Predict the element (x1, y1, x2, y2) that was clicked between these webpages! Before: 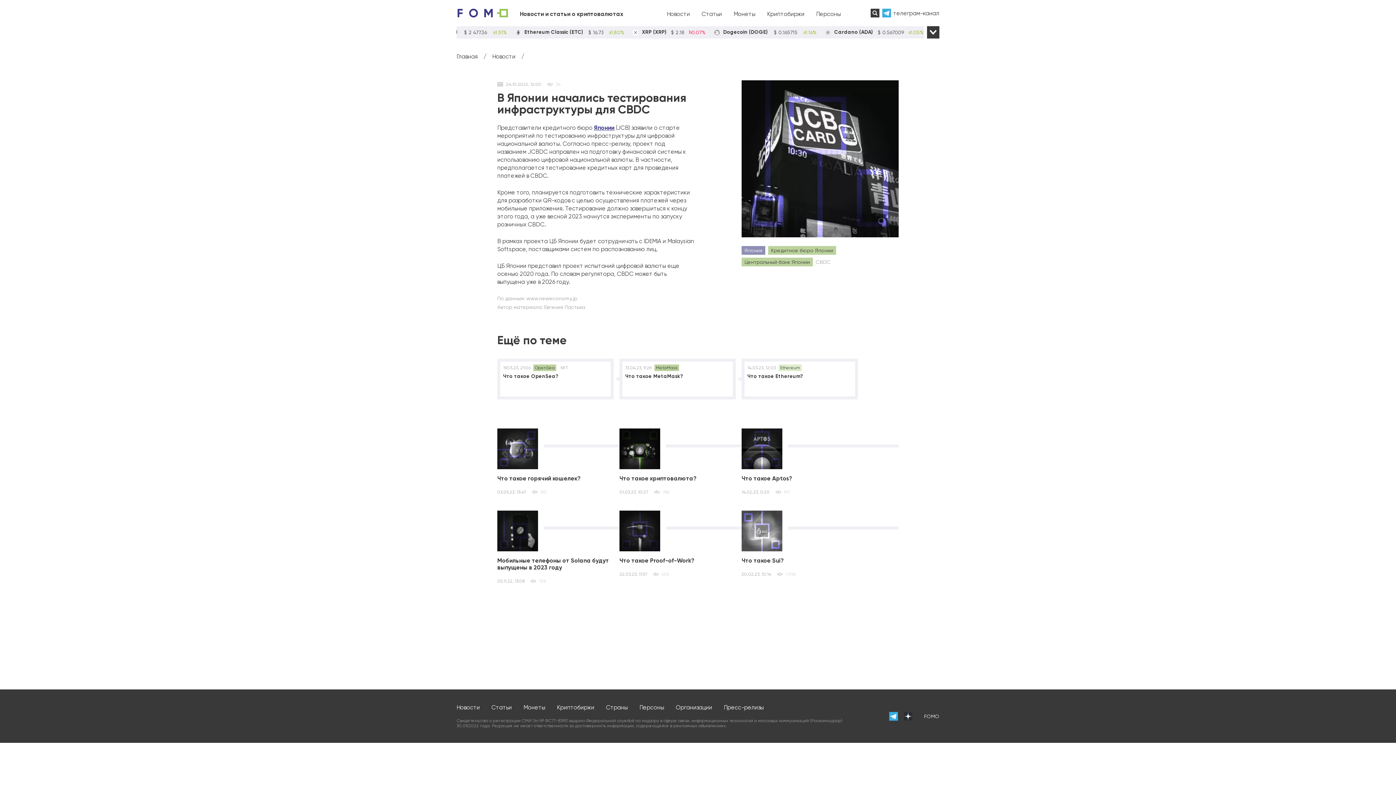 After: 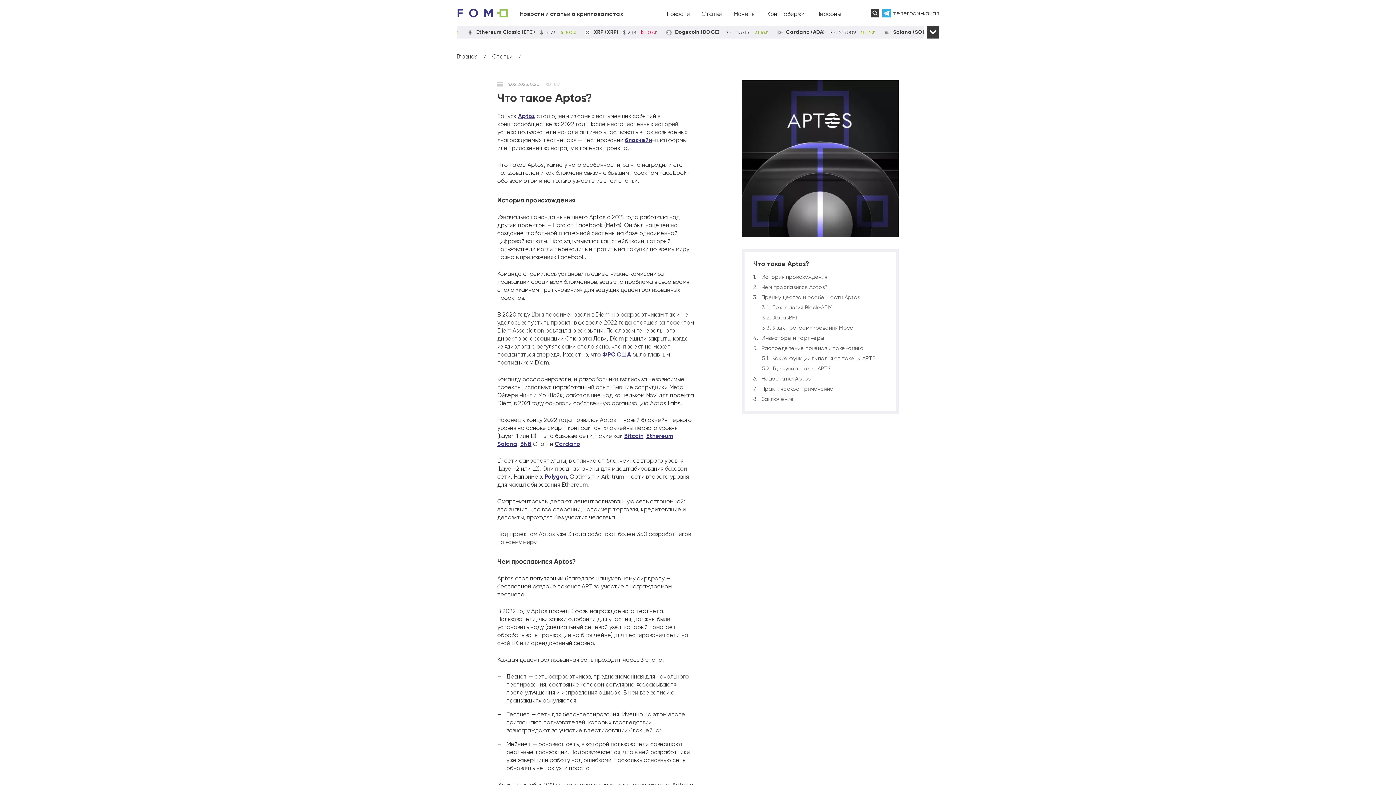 Action: label: Что такое Aptos? bbox: (741, 475, 858, 482)